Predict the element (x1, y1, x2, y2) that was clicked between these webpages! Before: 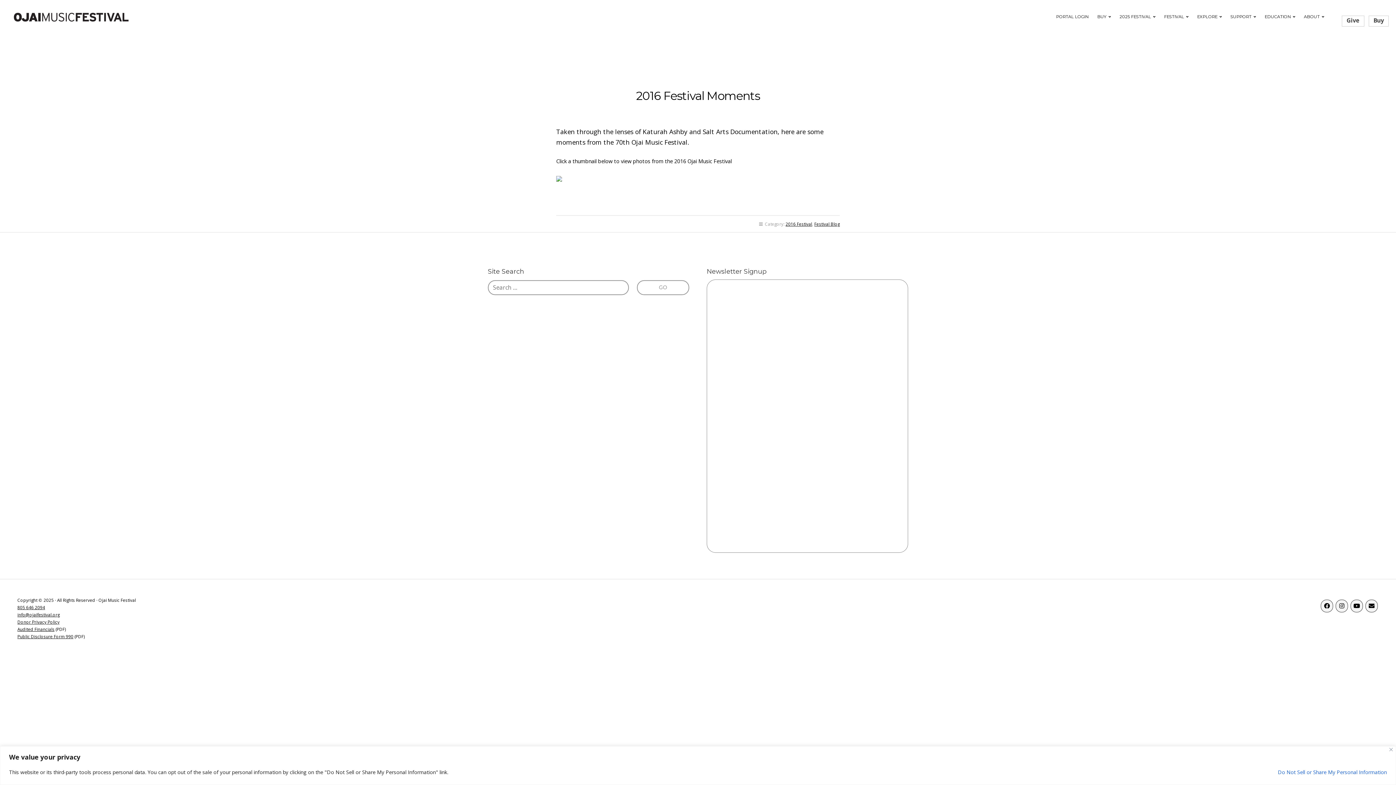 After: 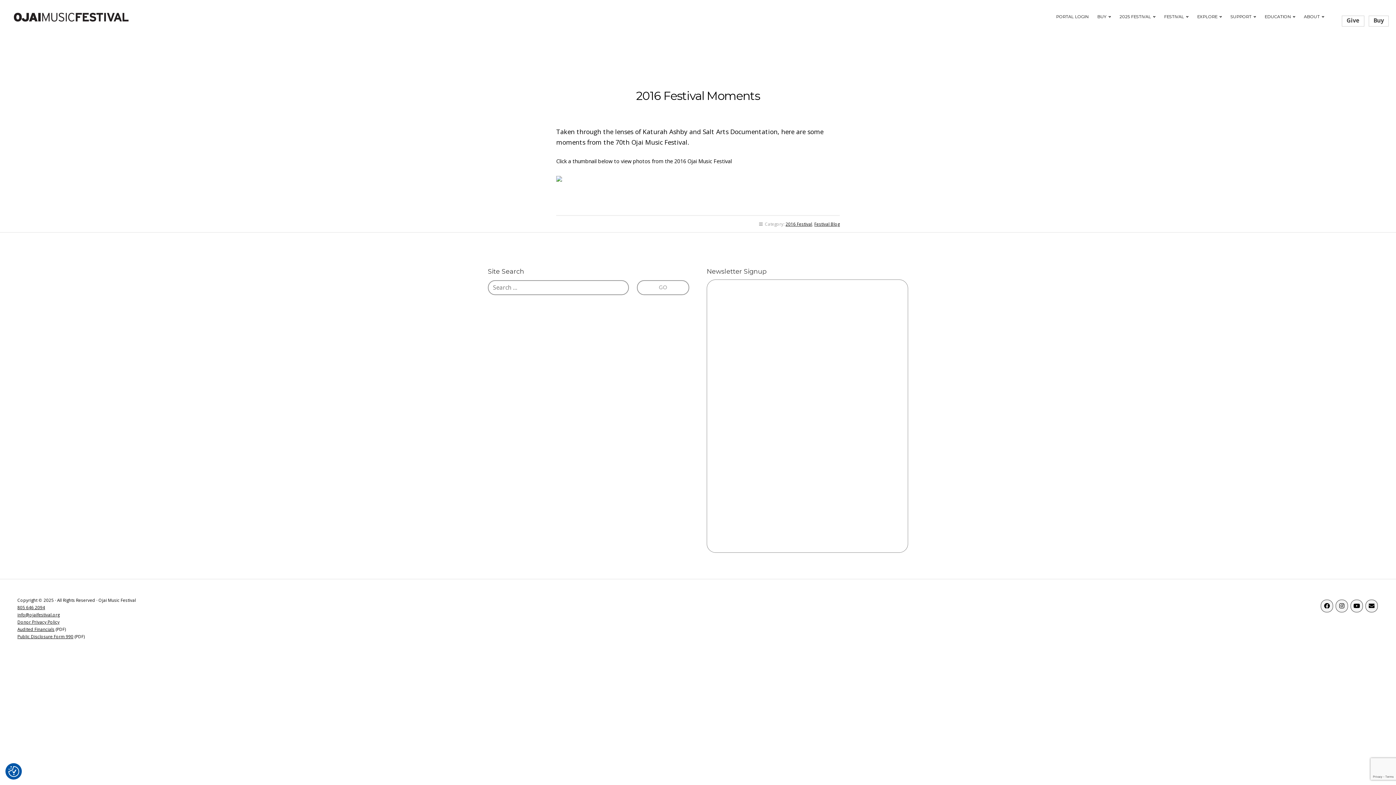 Action: label: Close bbox: (1389, 748, 1393, 751)